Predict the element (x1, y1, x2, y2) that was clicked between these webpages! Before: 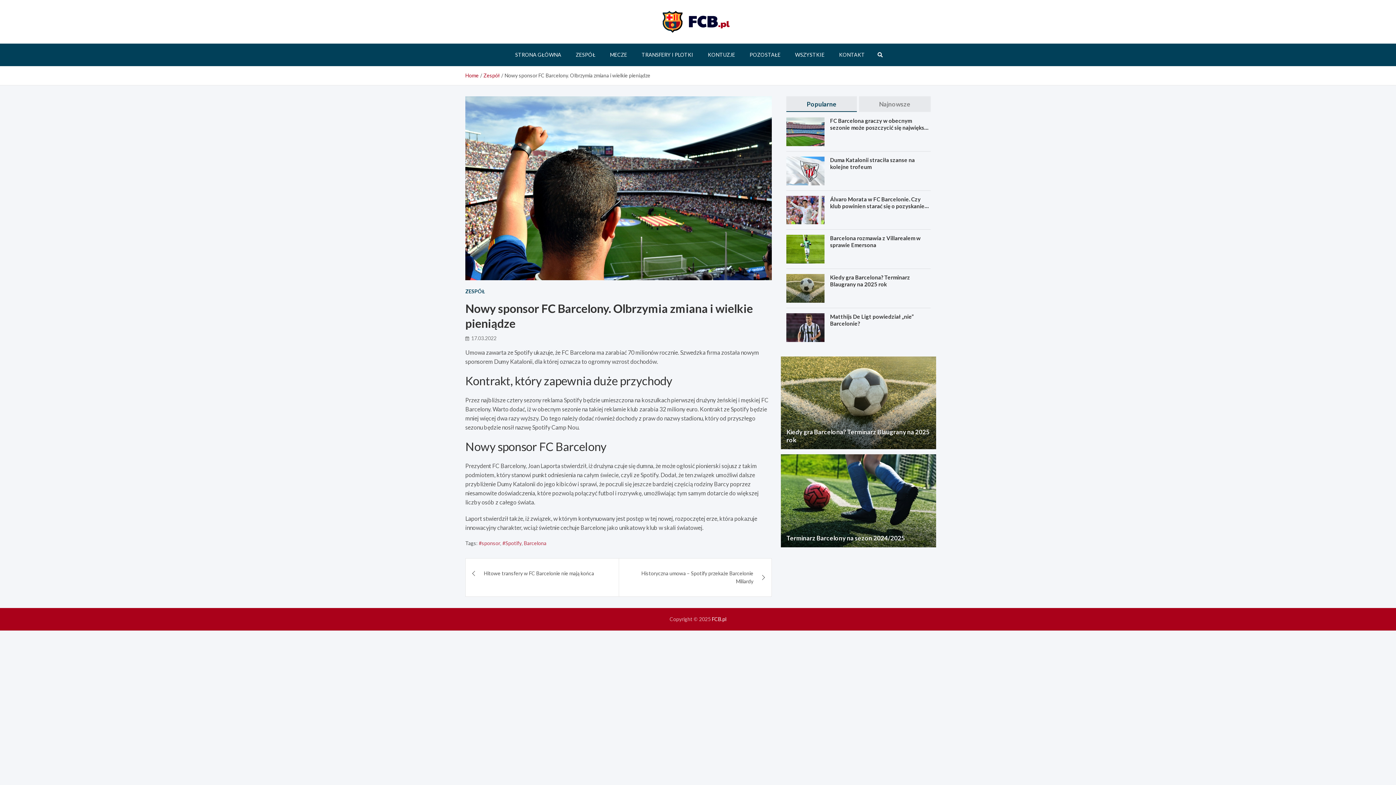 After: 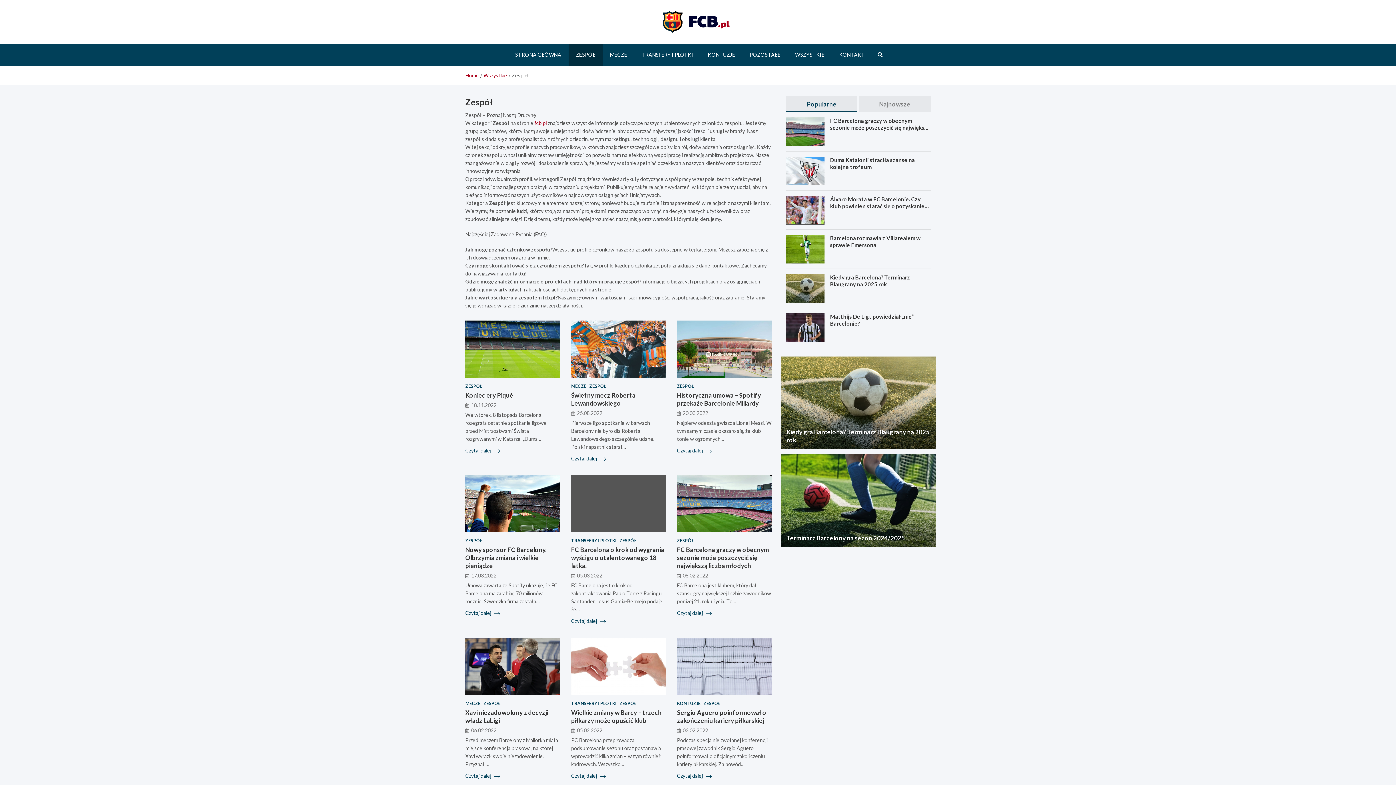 Action: label: ZESPÓŁ bbox: (568, 43, 602, 66)